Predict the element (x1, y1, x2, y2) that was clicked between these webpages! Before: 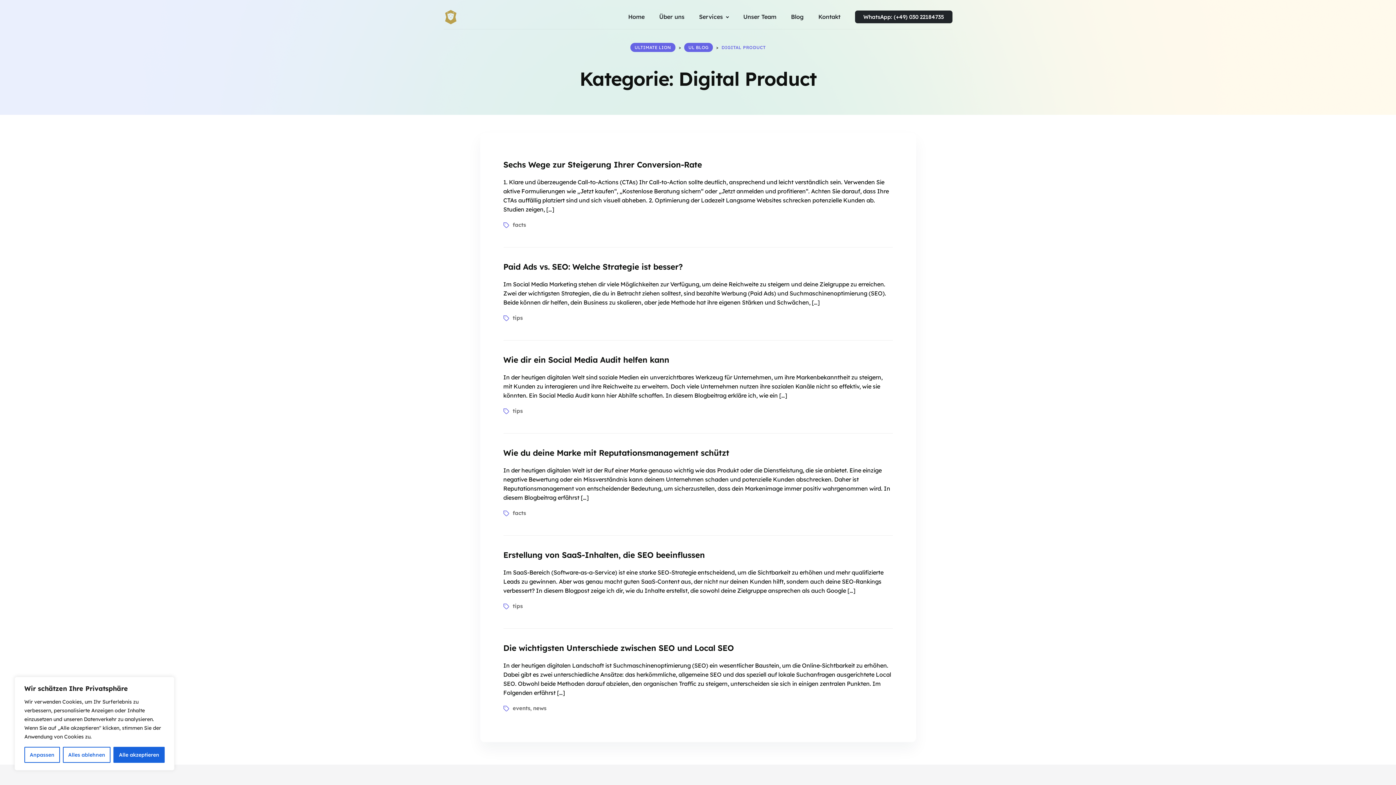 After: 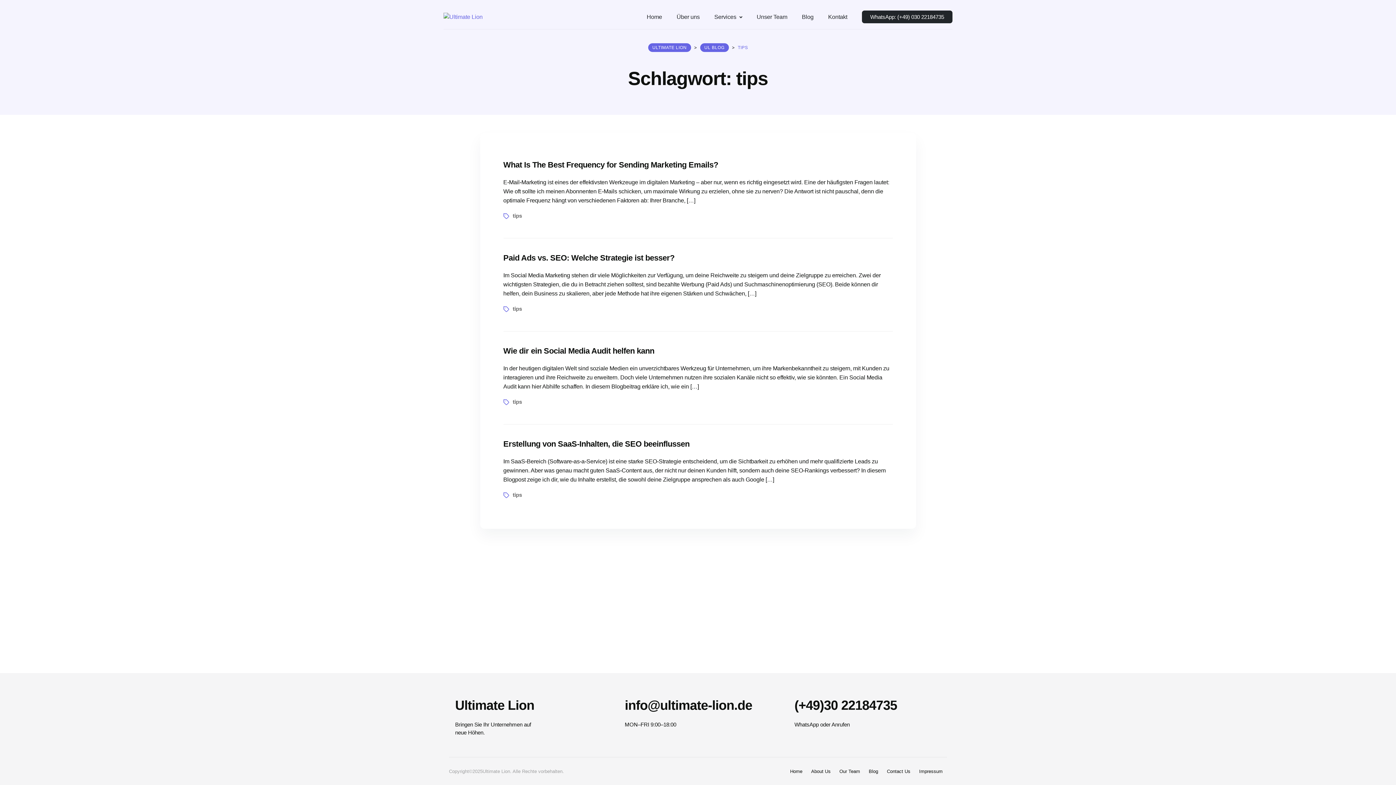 Action: bbox: (512, 407, 522, 414) label: tips